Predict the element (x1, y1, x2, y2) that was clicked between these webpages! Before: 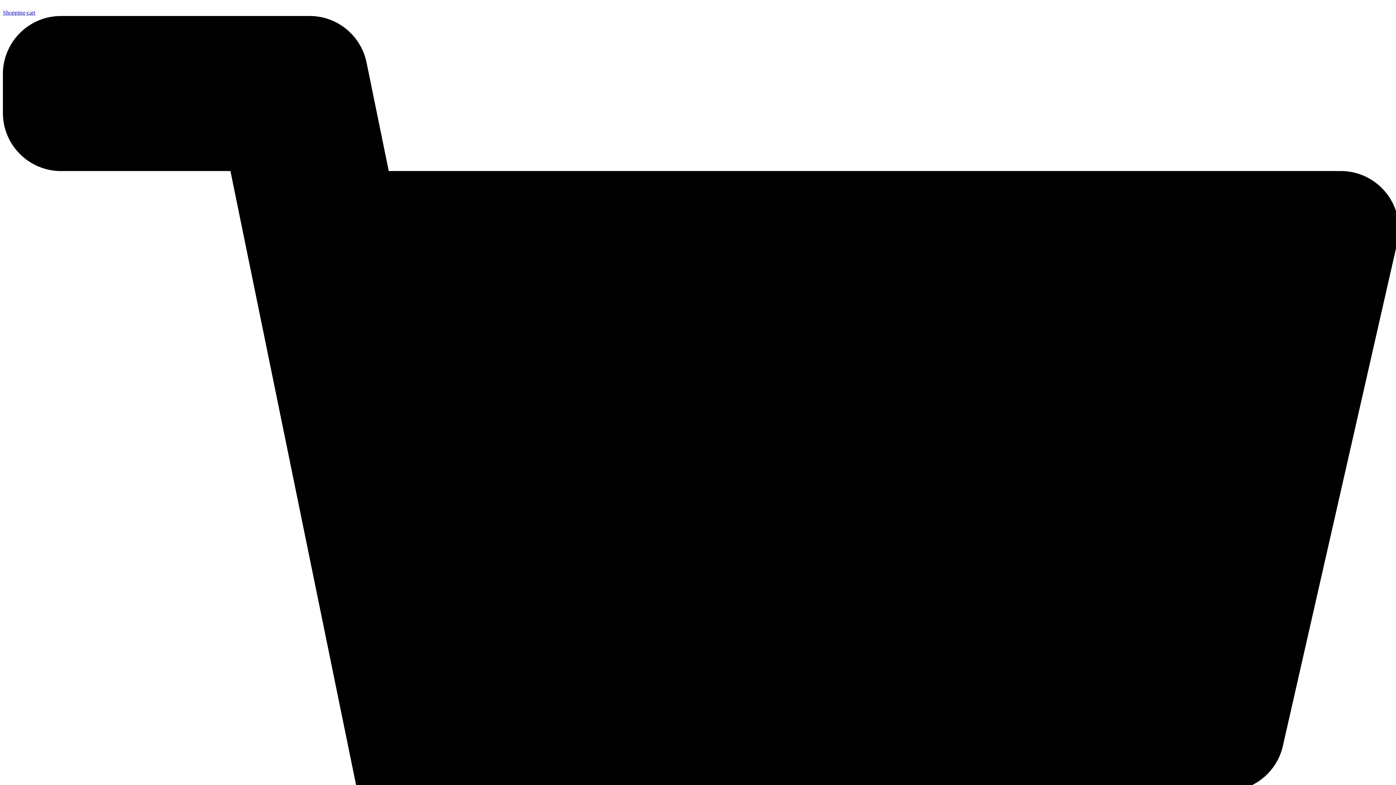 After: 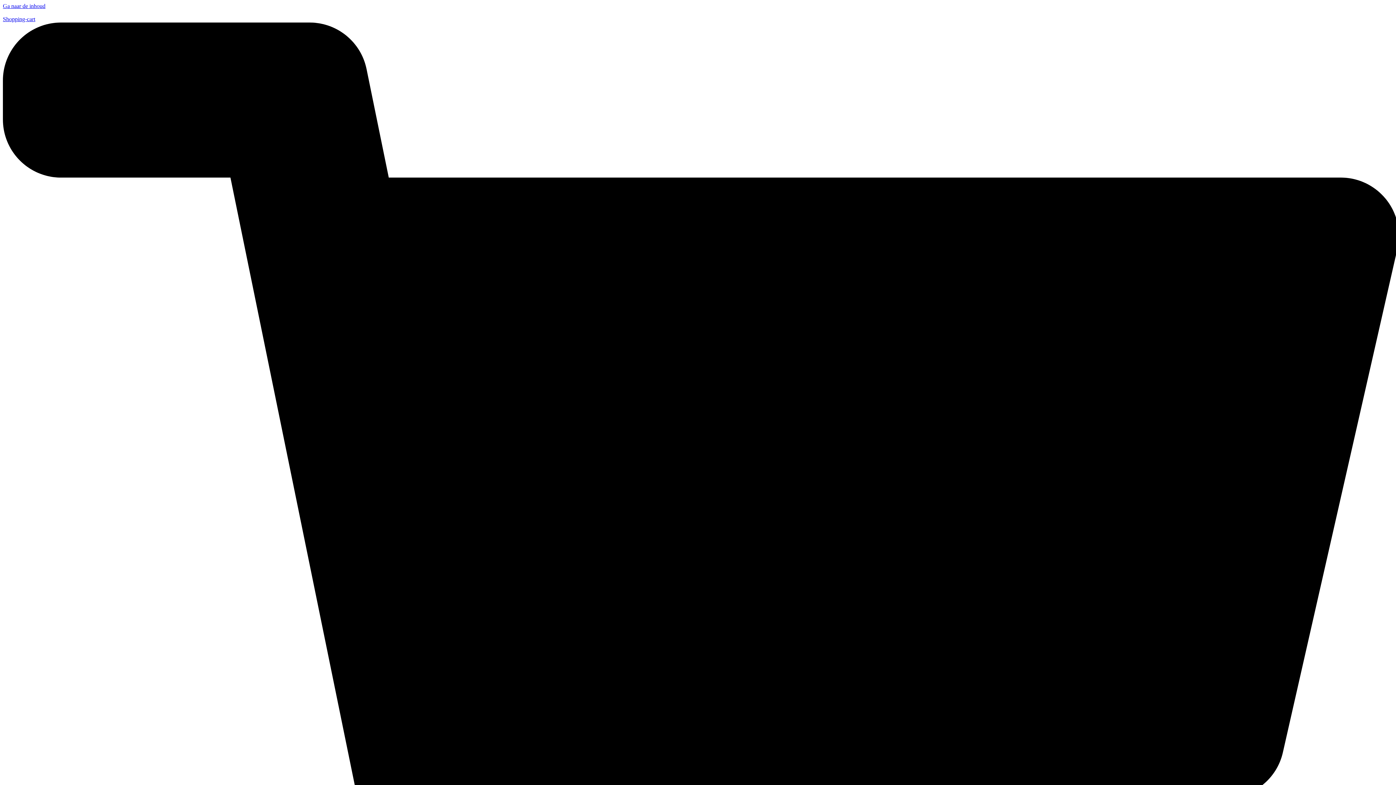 Action: bbox: (2, 9, 1399, 1258) label: Shopping-cart 